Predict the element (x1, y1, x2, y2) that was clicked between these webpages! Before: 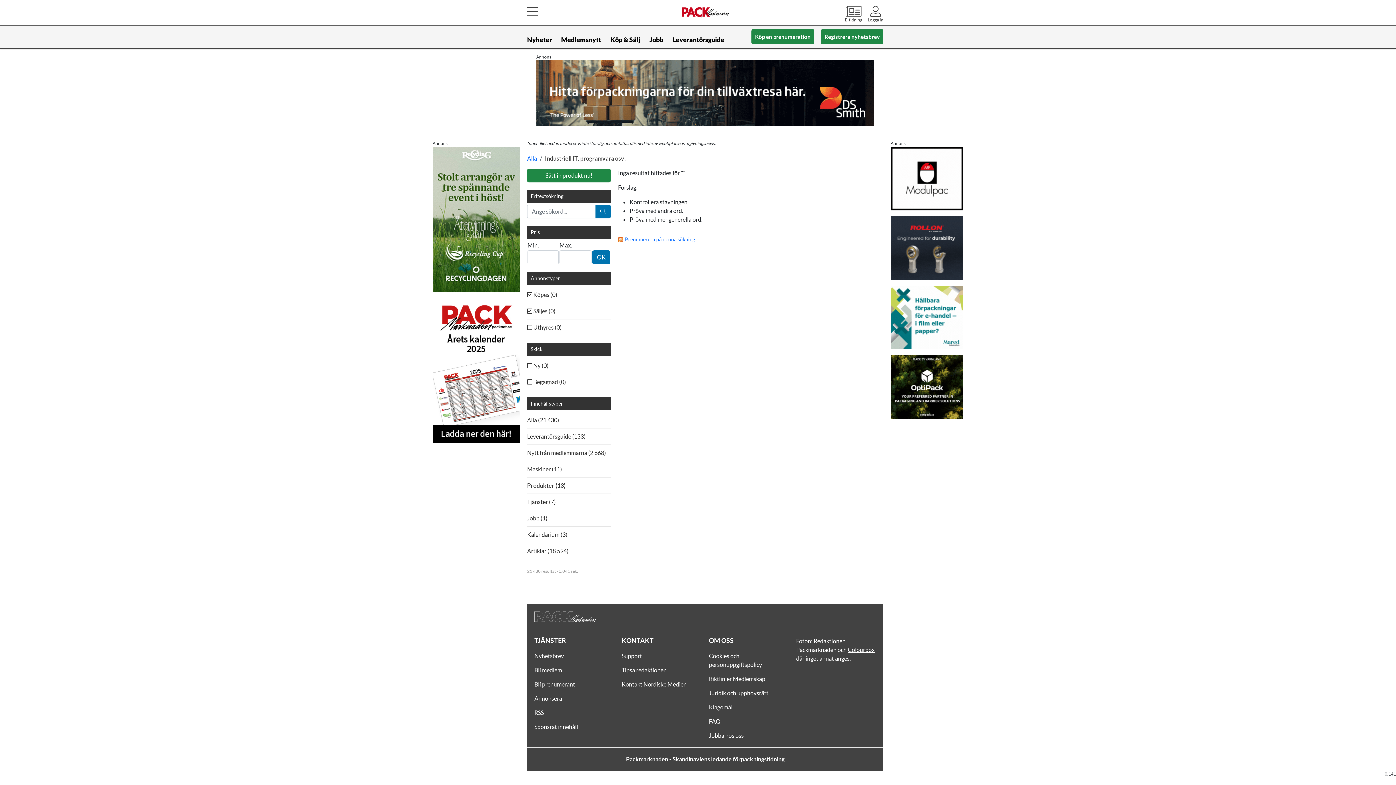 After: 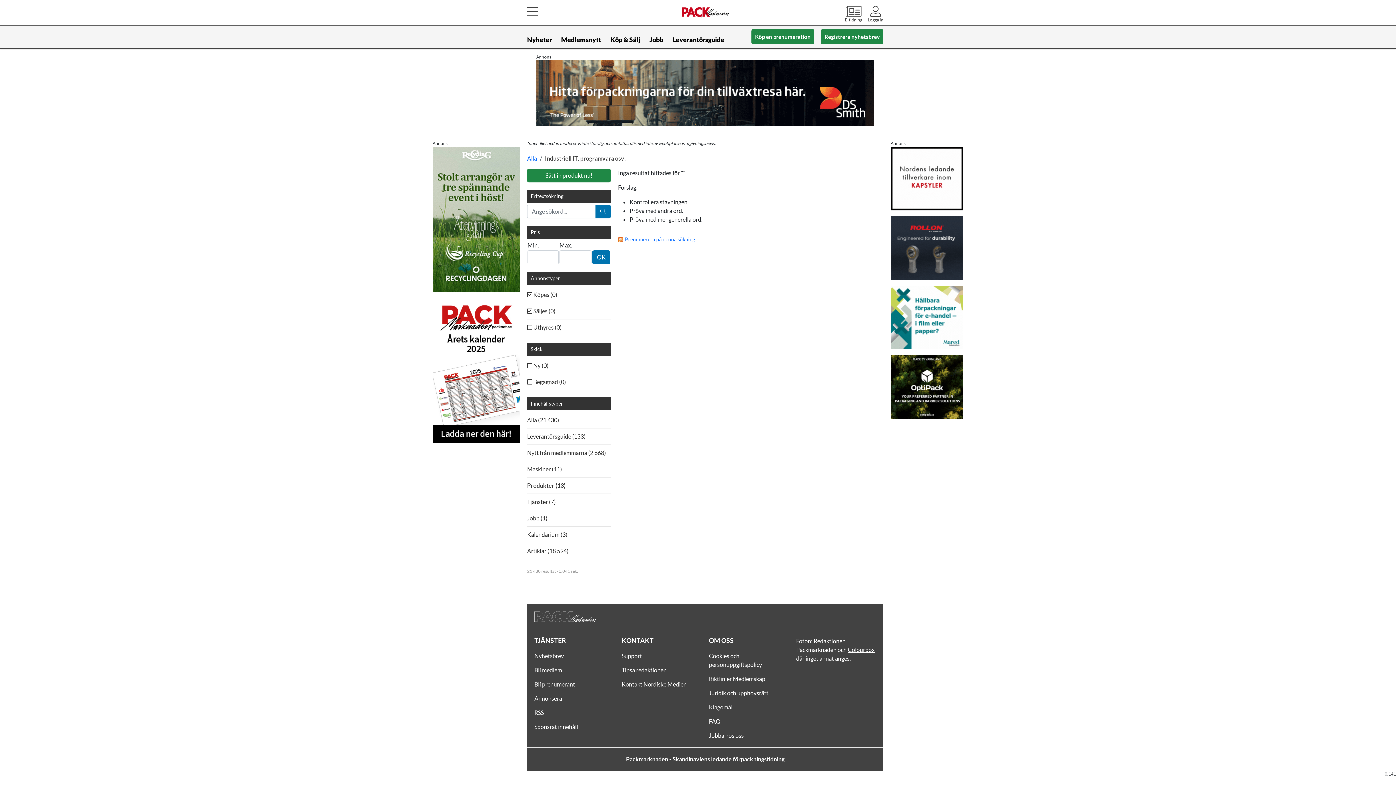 Action: bbox: (432, 298, 520, 443)